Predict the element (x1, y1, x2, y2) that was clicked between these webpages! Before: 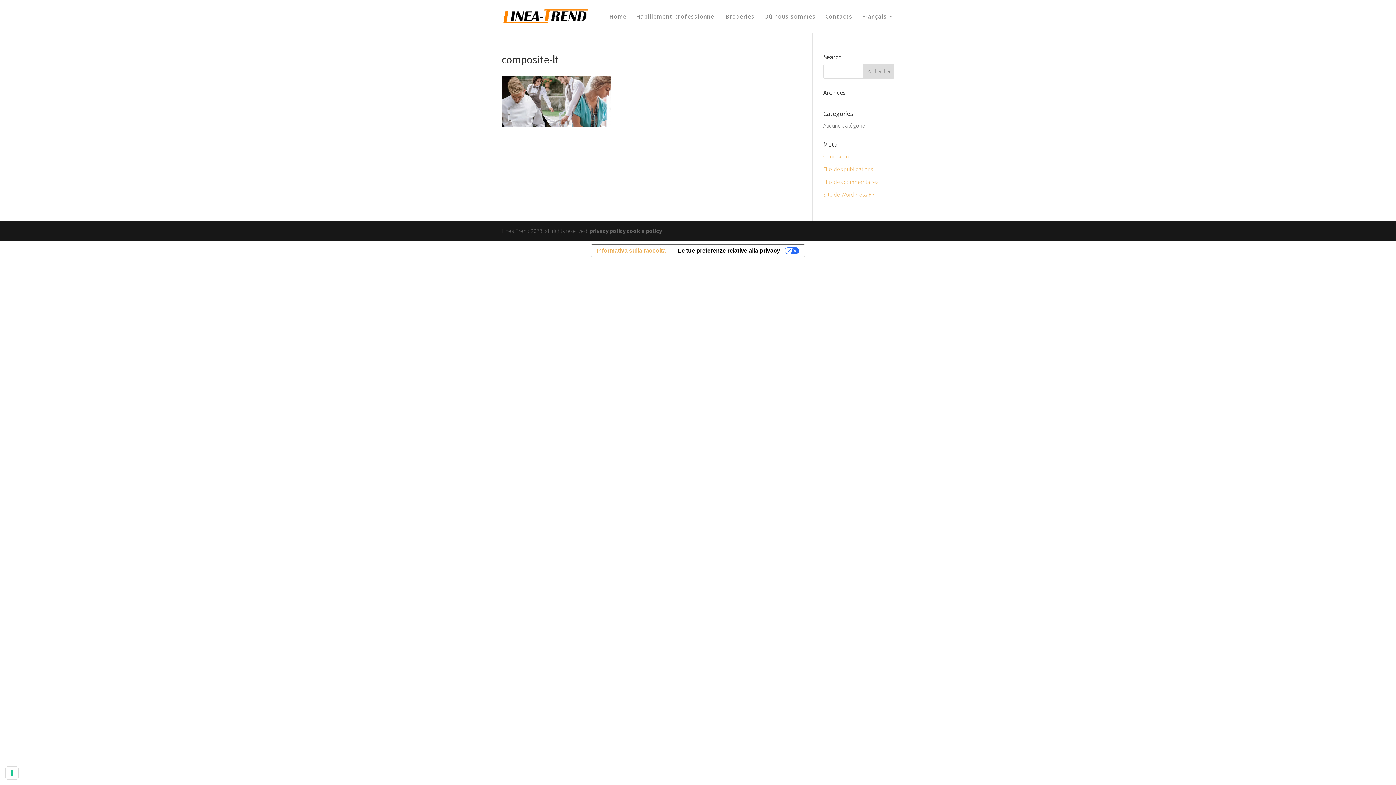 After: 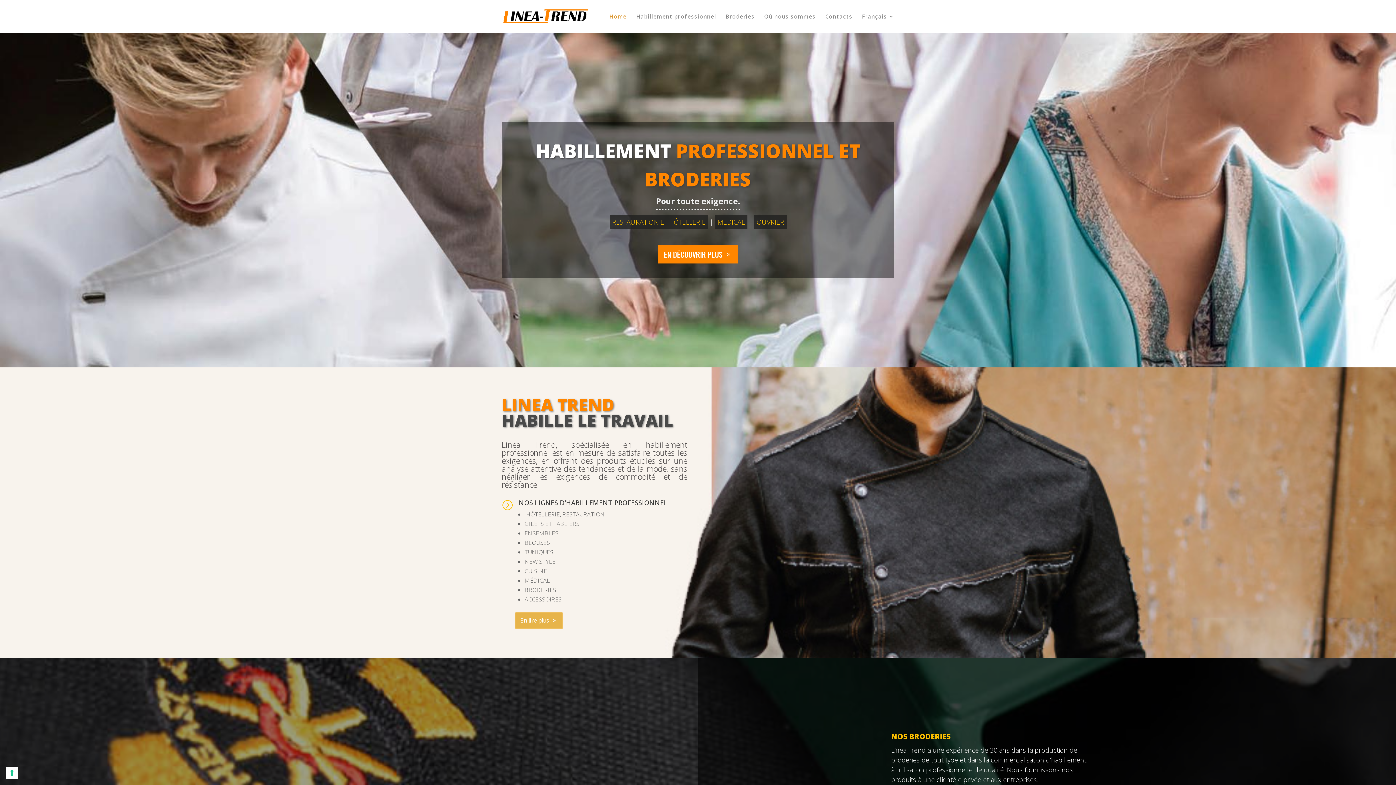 Action: label: Home bbox: (609, 13, 626, 32)